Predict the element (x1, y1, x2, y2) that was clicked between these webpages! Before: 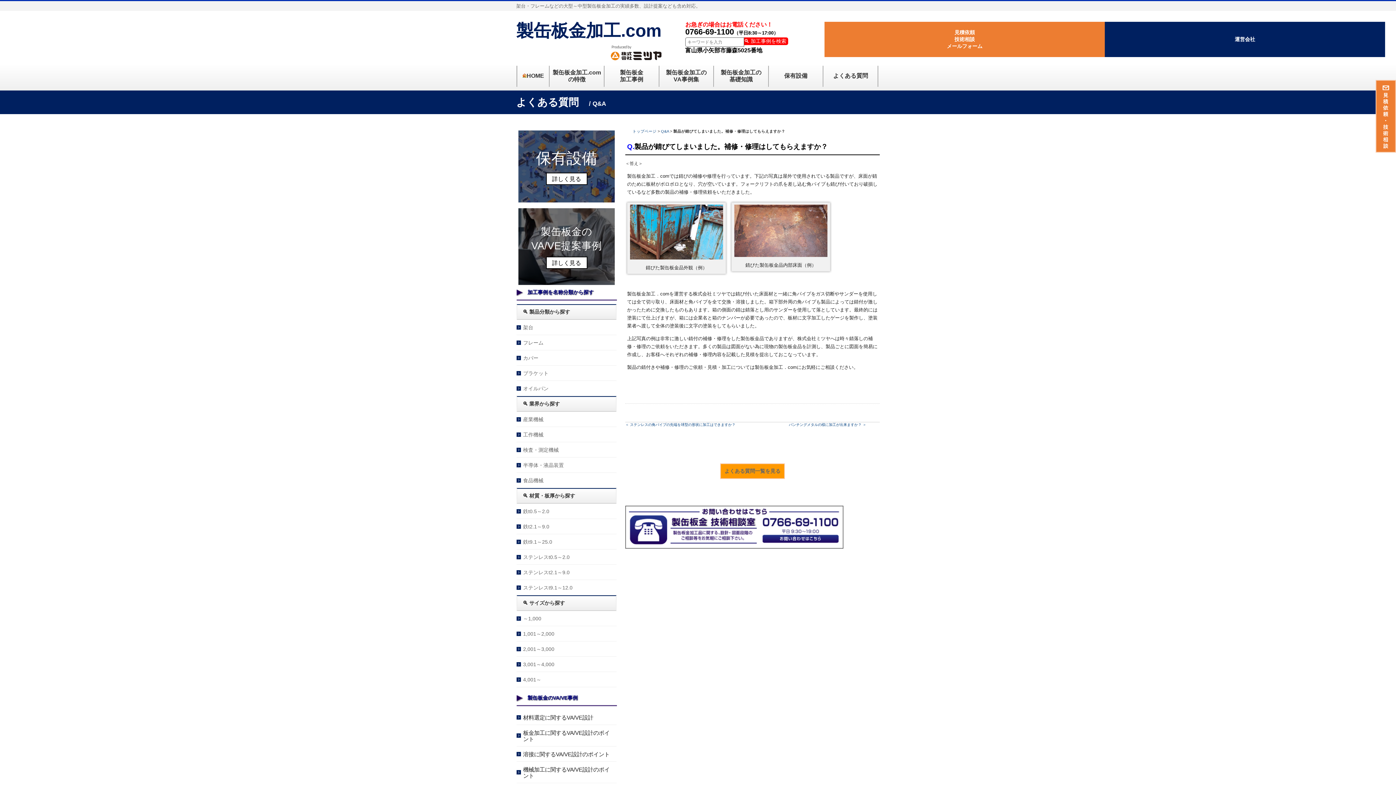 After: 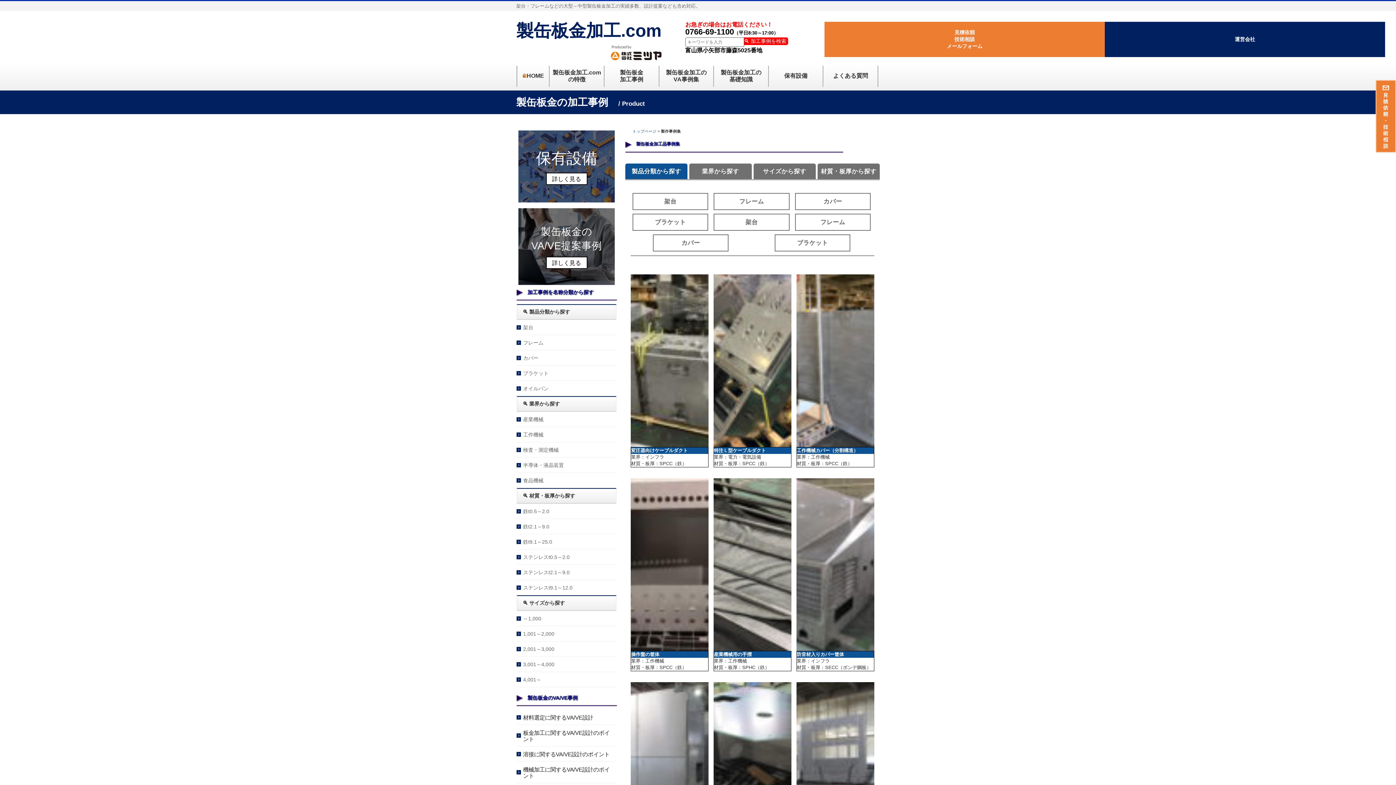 Action: bbox: (604, 65, 658, 86) label: 製缶板金
加工事例